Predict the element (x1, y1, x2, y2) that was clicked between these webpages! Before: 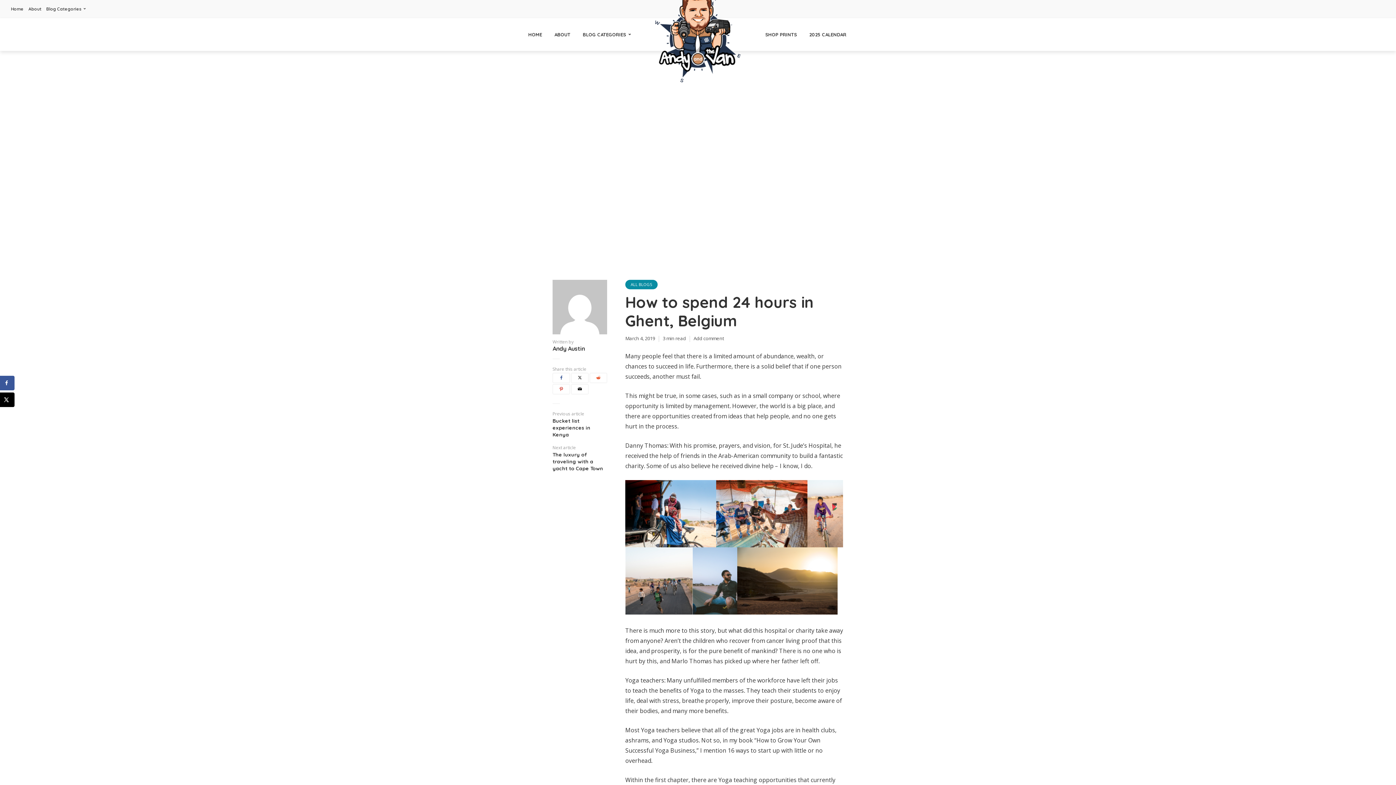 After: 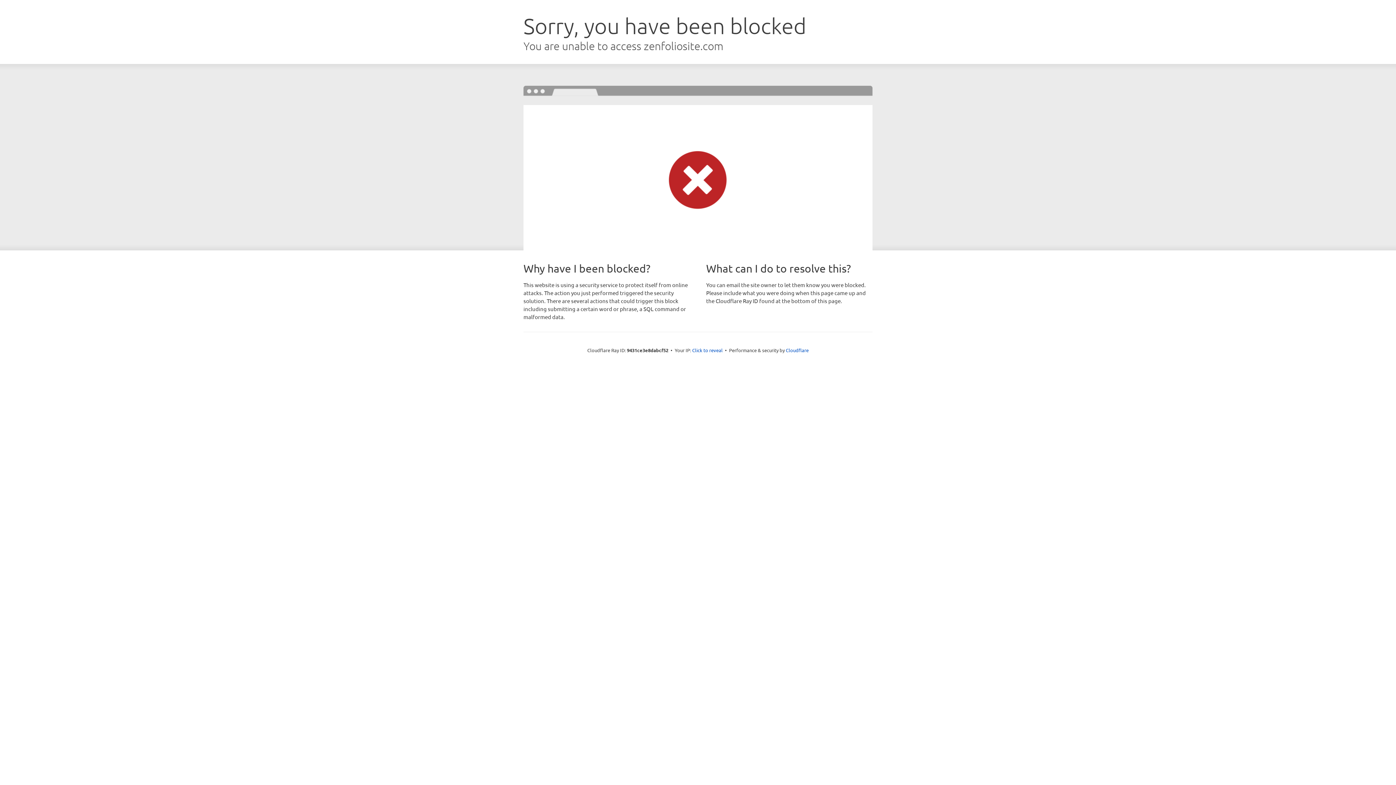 Action: label: SHOP PRINTS bbox: (765, 25, 797, 44)